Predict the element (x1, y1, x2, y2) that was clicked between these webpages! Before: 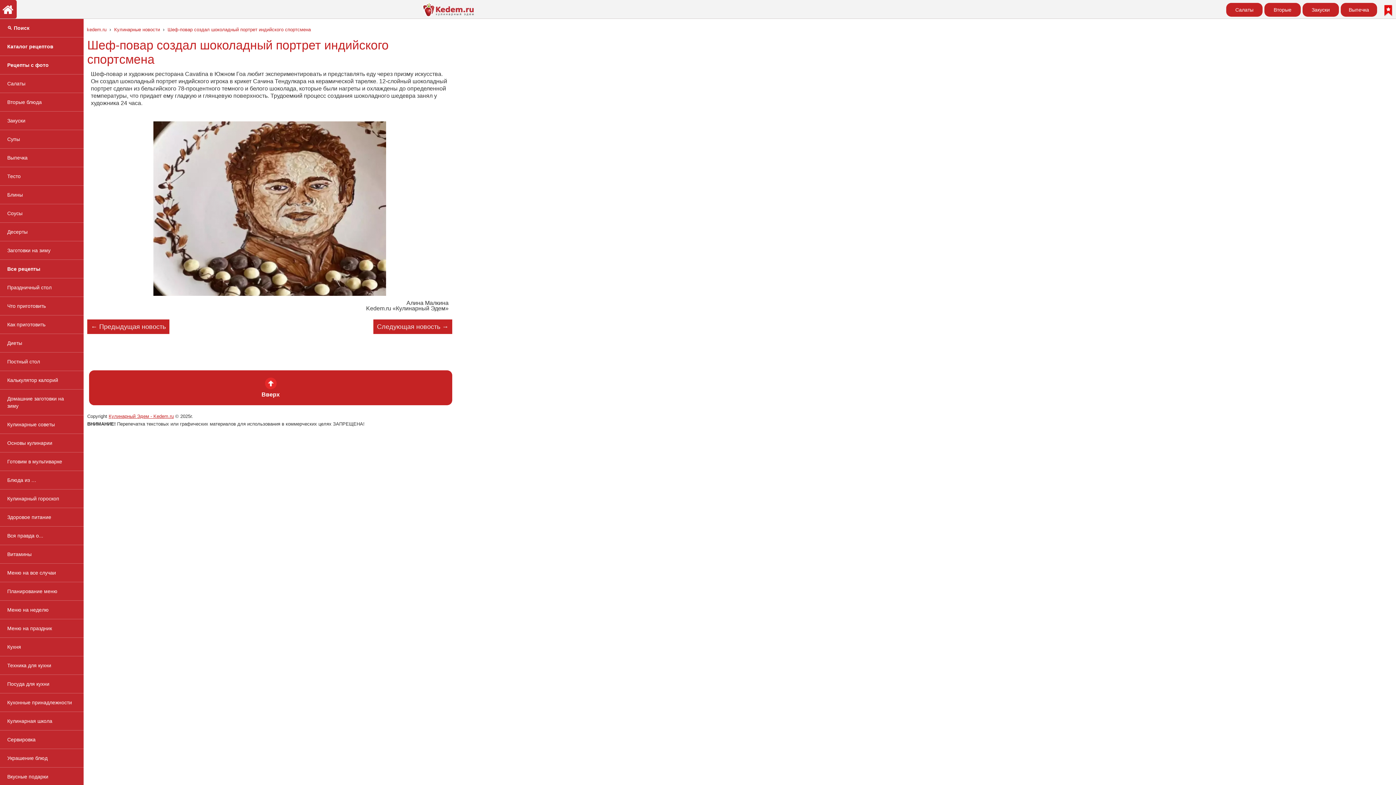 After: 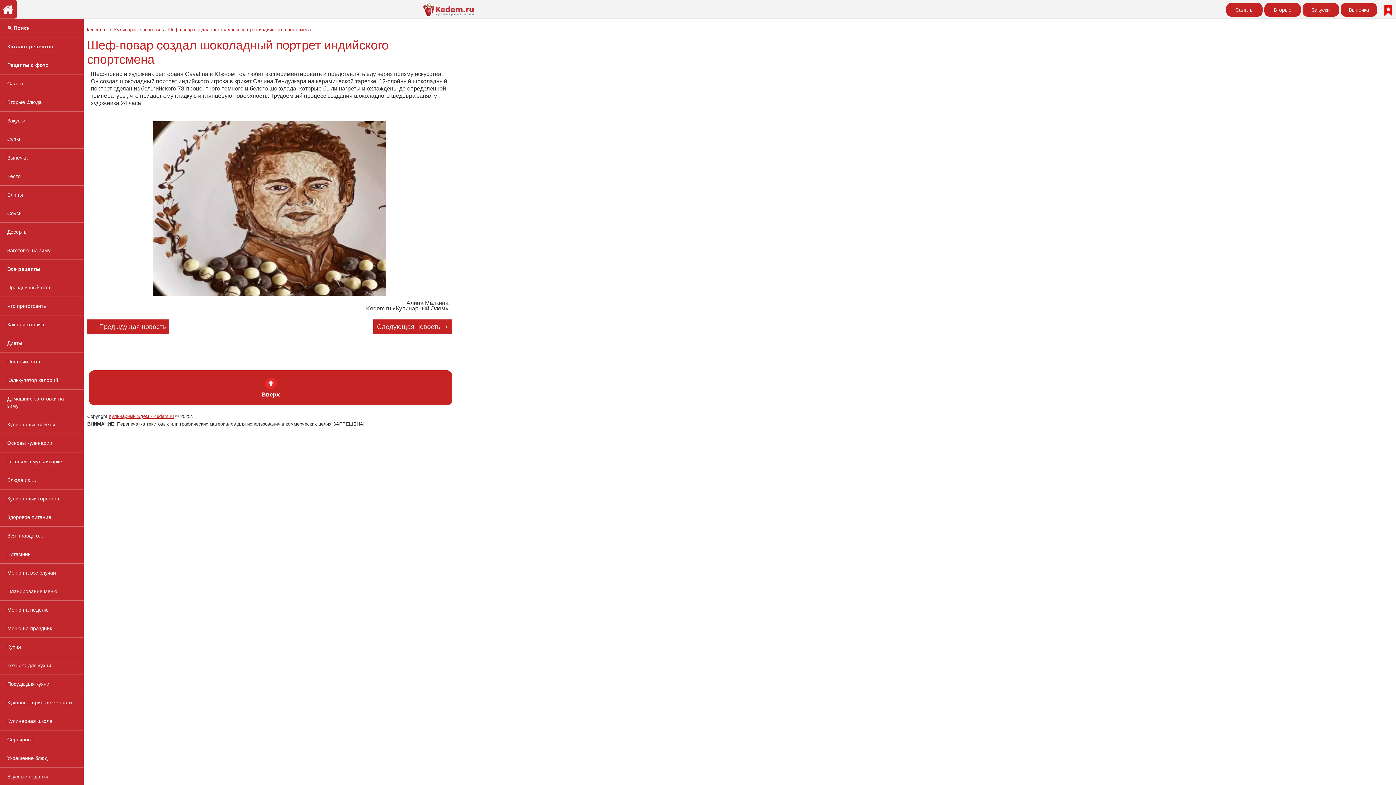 Action: bbox: (166, 25, 312, 33) label: Шеф-повар создал шоколадный портрет индийского спортсмена